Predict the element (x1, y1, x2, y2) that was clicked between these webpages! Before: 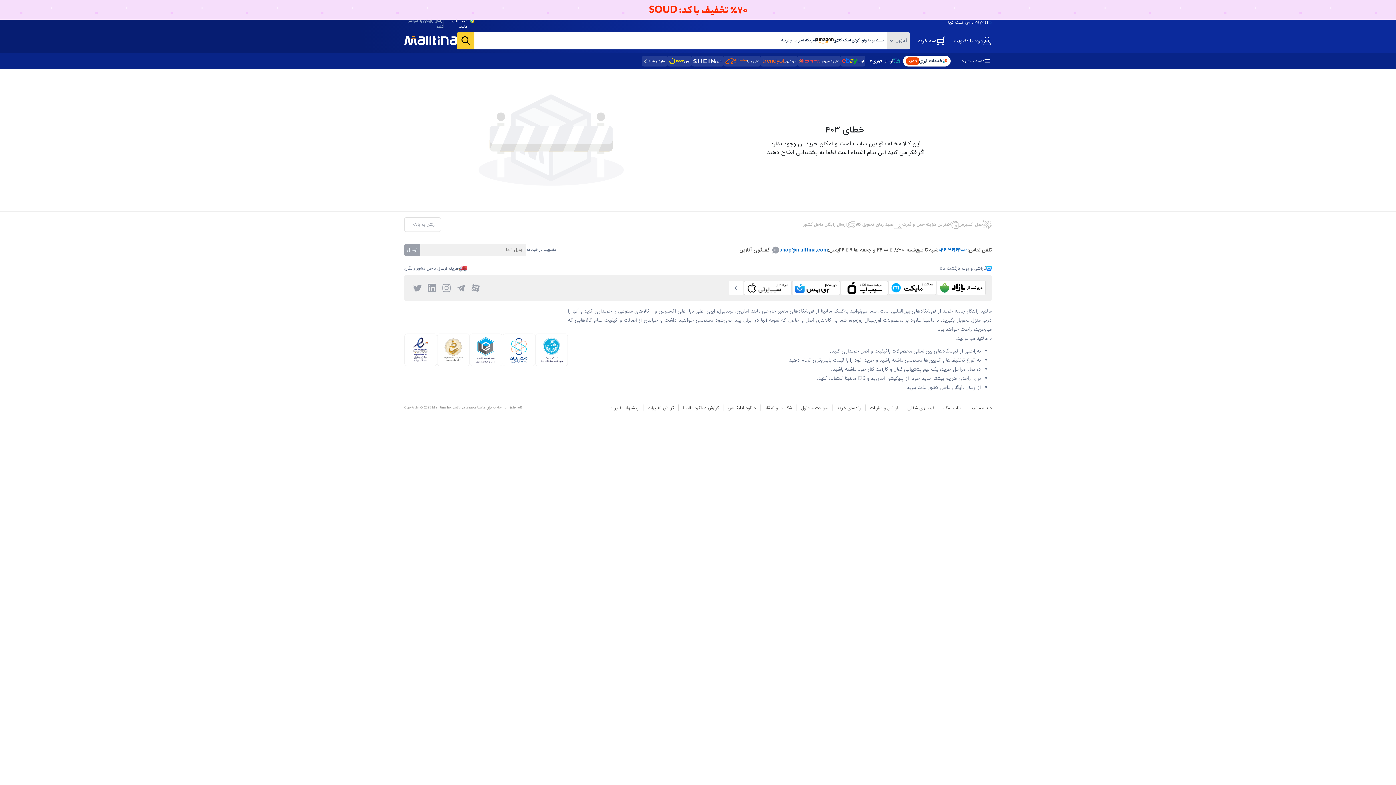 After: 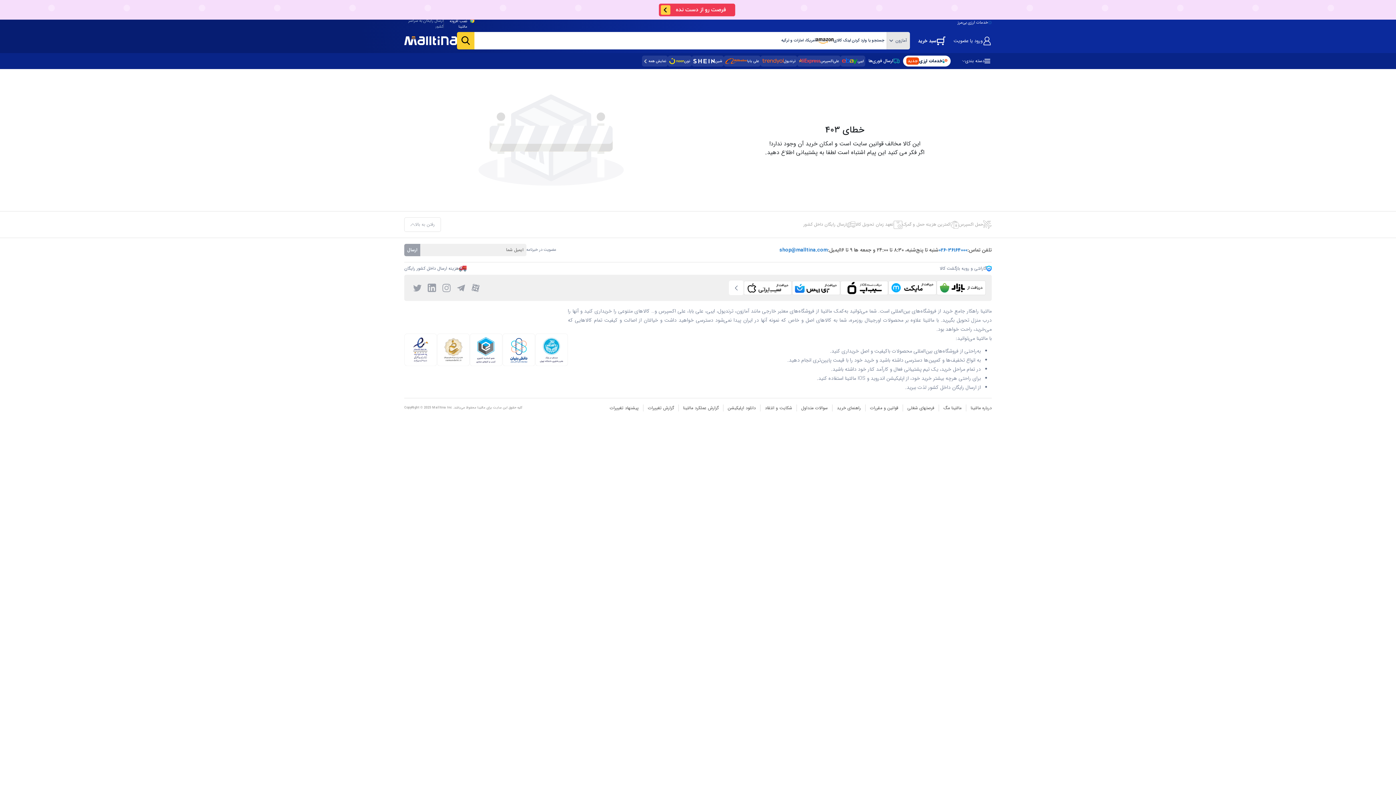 Action: bbox: (933, 497, 967, 503) label: 36164000-026